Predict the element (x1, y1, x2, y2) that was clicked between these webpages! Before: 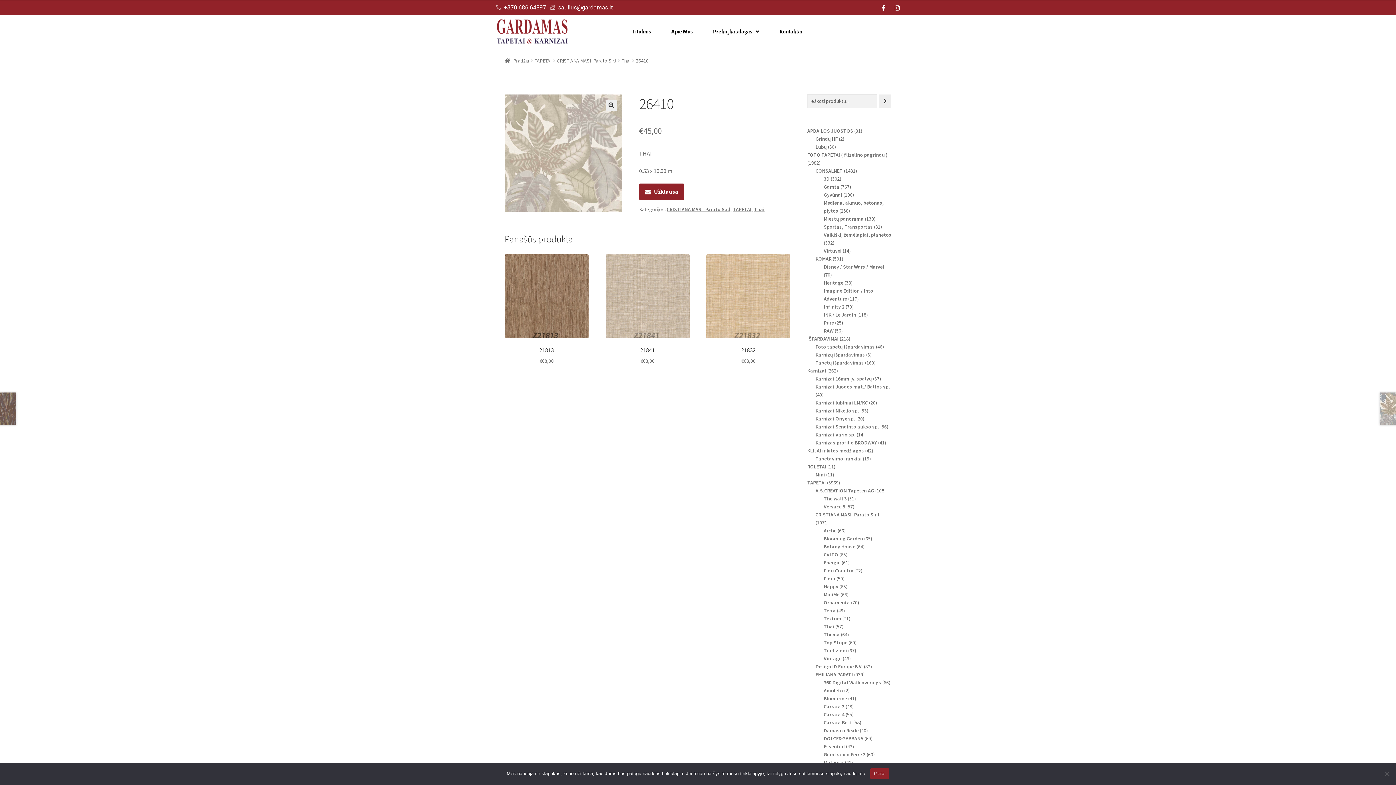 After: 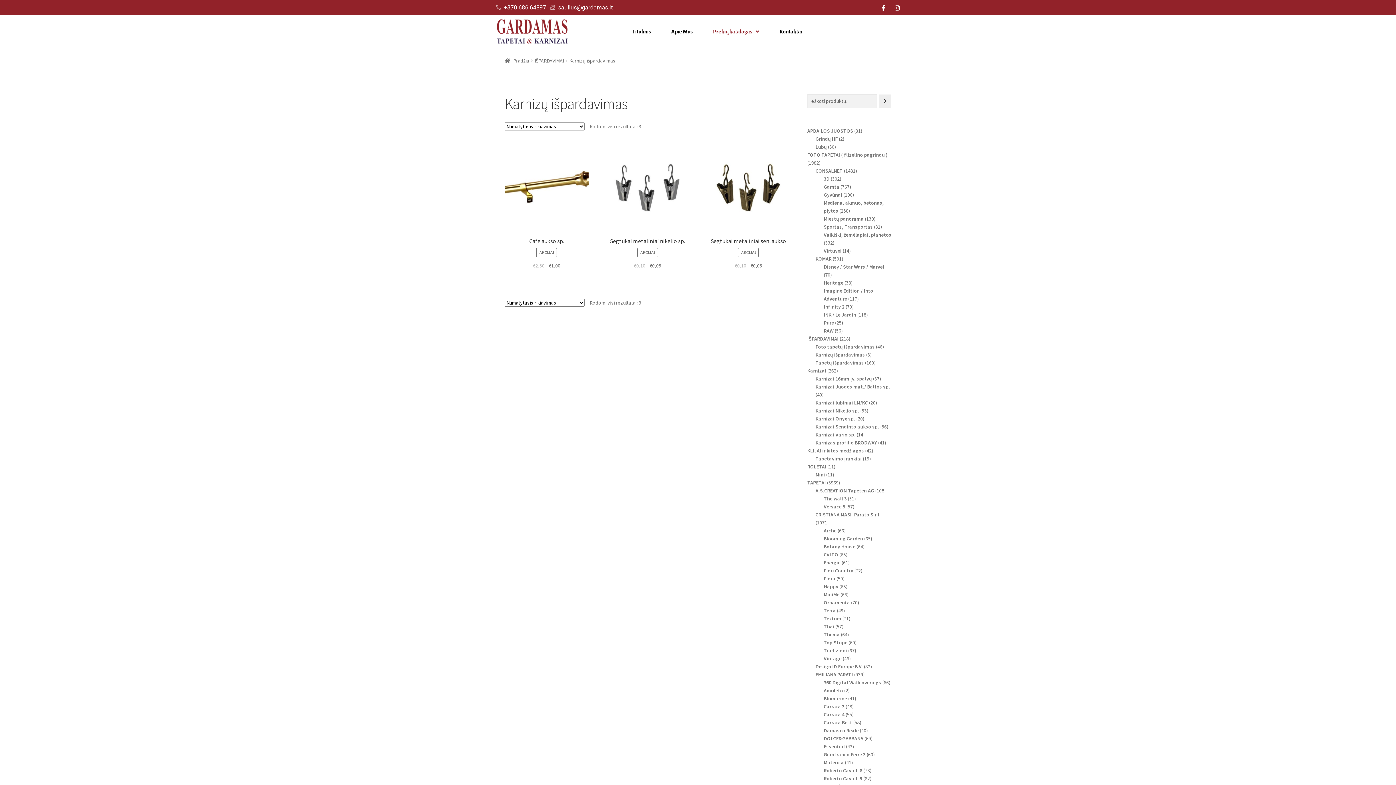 Action: bbox: (815, 351, 865, 358) label: Karnizų išpardavimas